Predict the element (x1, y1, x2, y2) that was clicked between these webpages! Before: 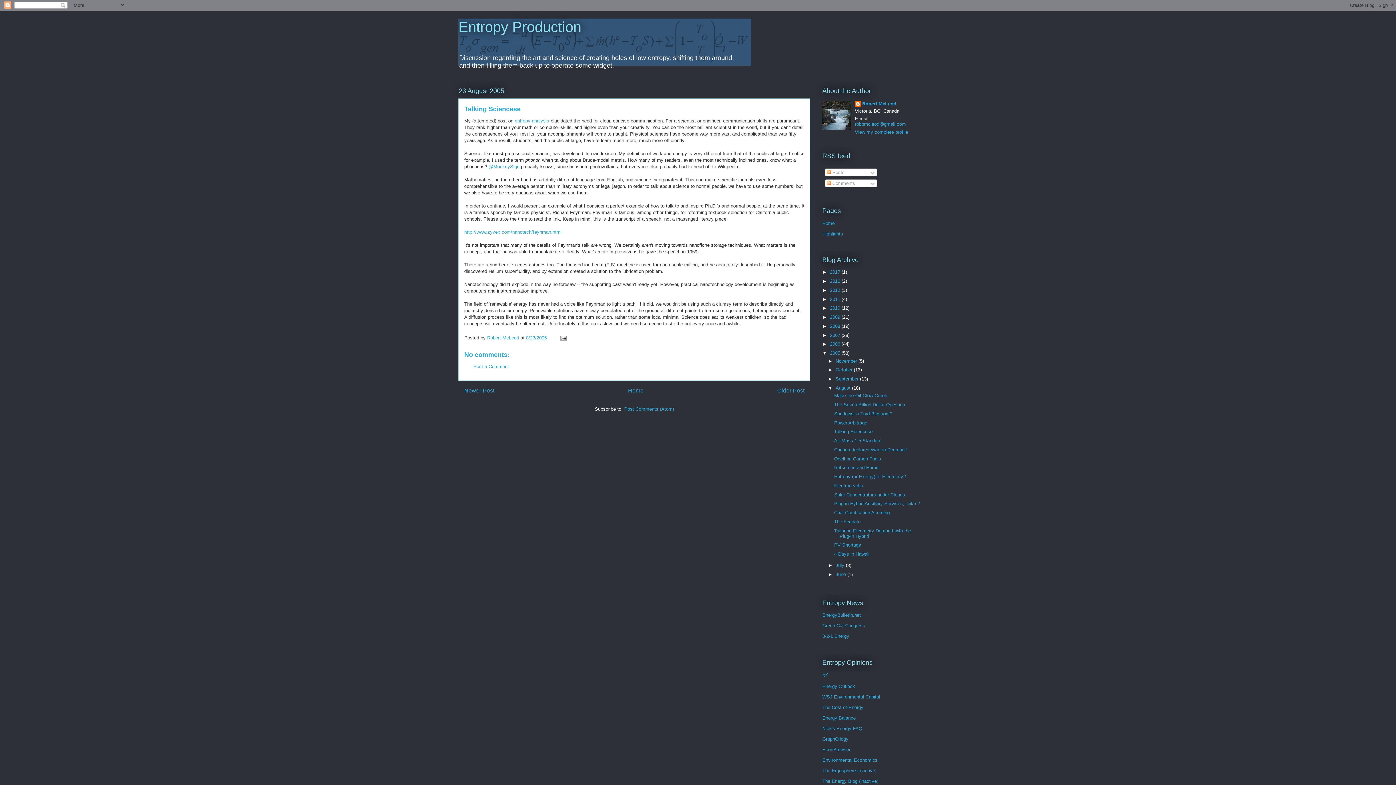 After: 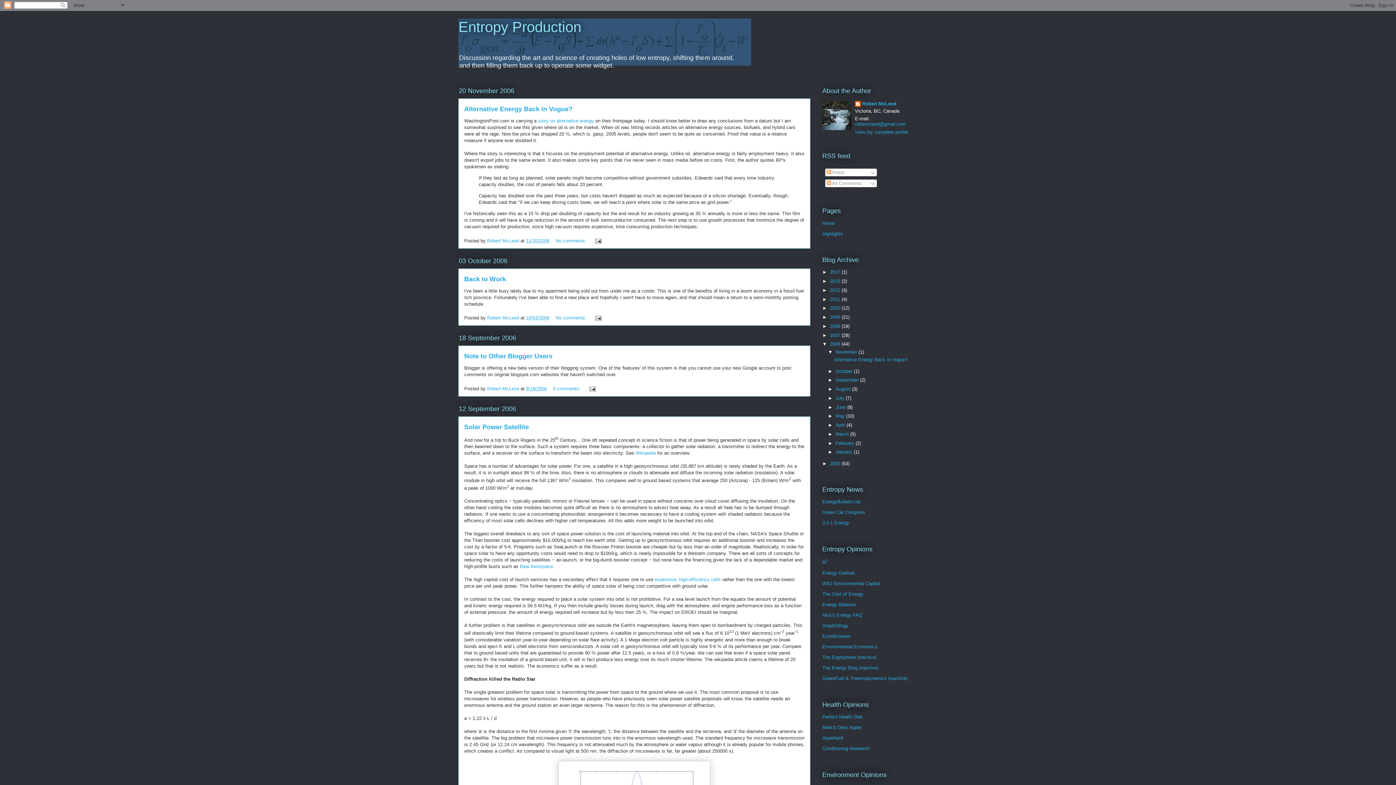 Action: bbox: (830, 341, 841, 347) label: 2006 